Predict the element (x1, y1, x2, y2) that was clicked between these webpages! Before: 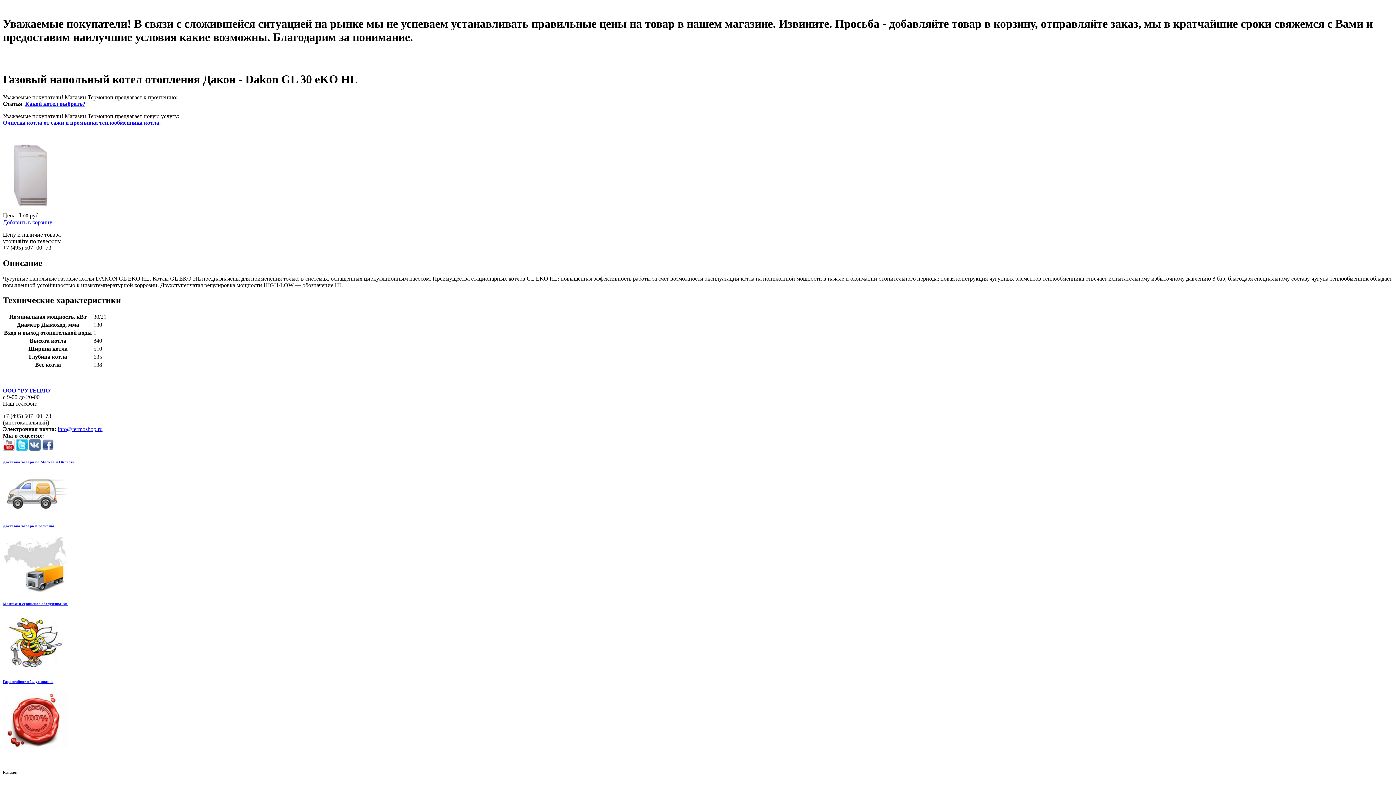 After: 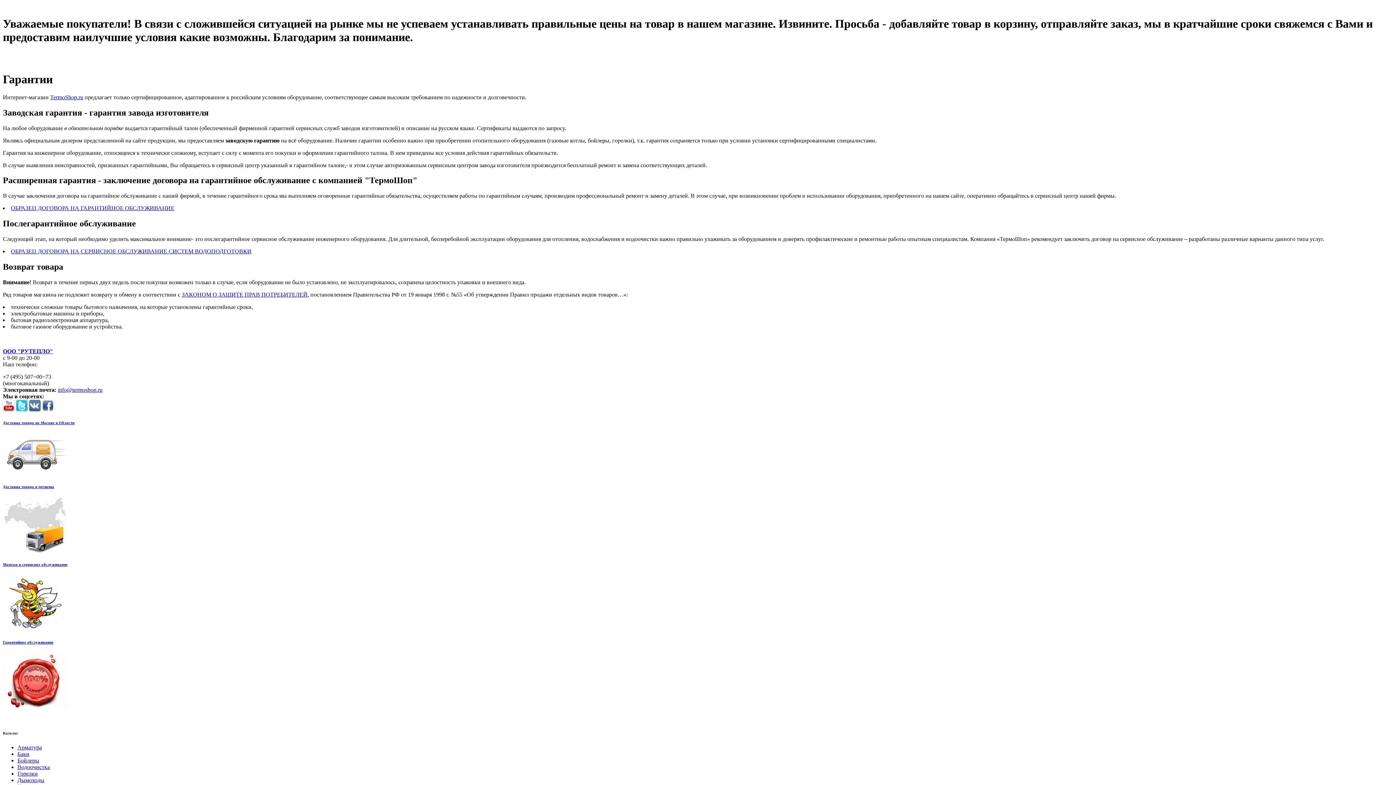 Action: bbox: (2, 717, 67, 723)